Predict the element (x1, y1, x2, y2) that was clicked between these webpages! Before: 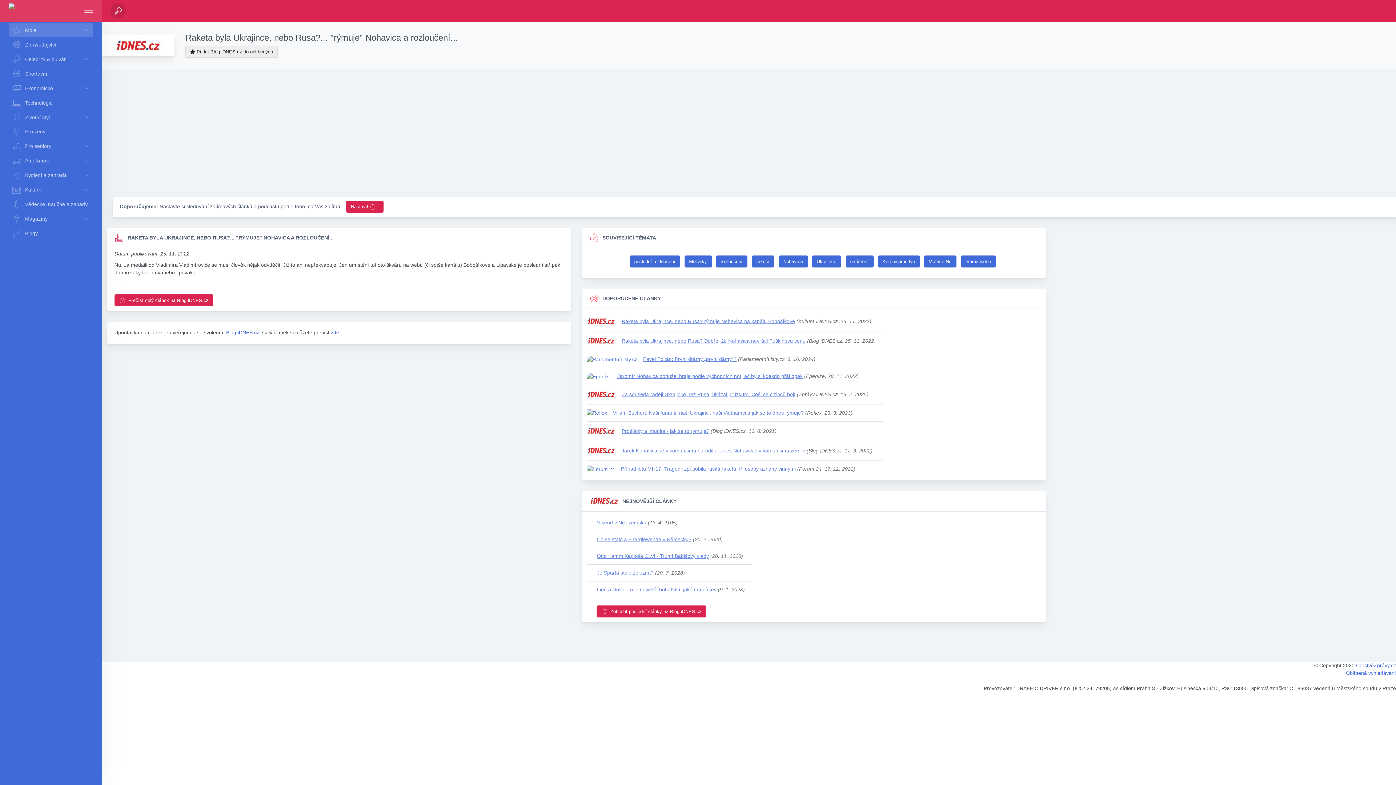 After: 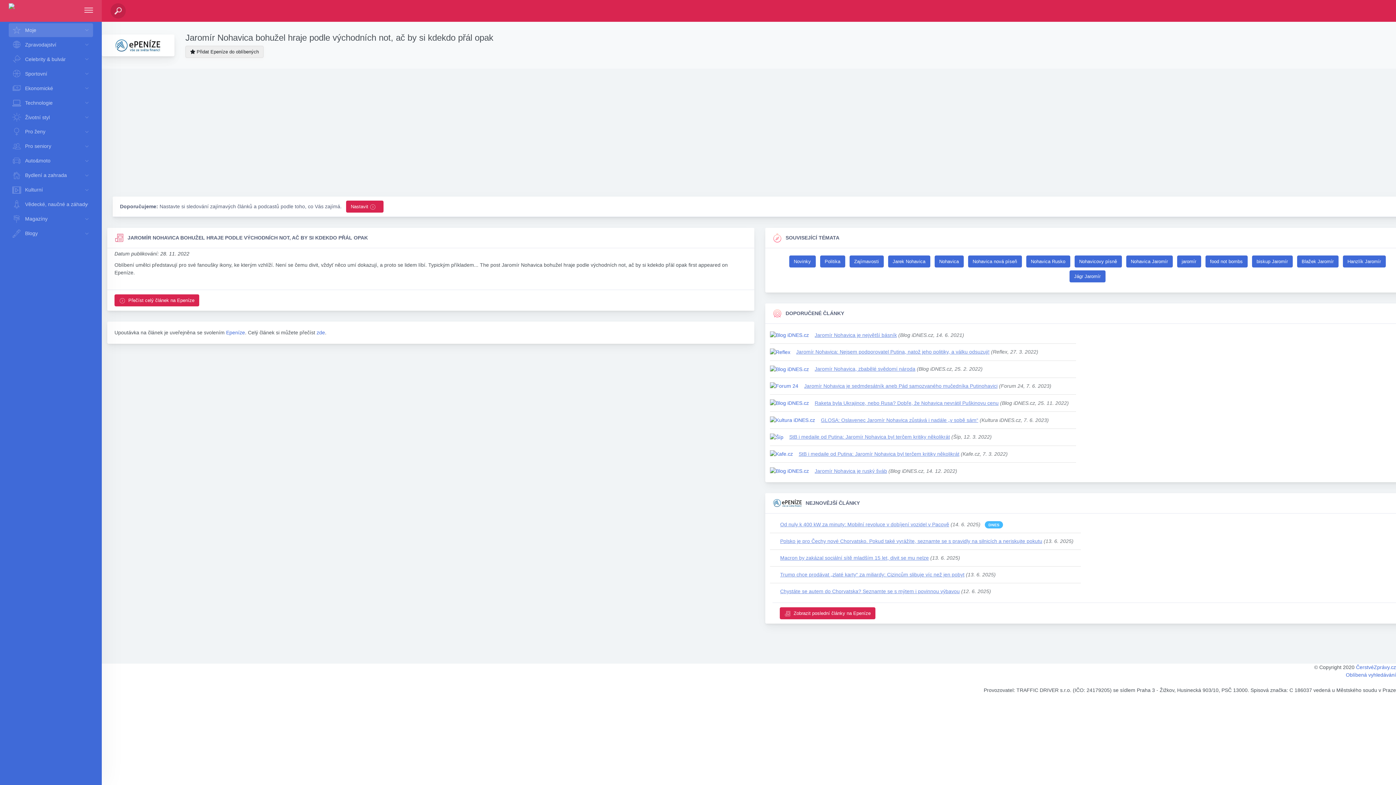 Action: label: Jaromír Nohavica bohužel hraje podle východních not, ač by si kdekdo přál opak bbox: (617, 373, 802, 379)